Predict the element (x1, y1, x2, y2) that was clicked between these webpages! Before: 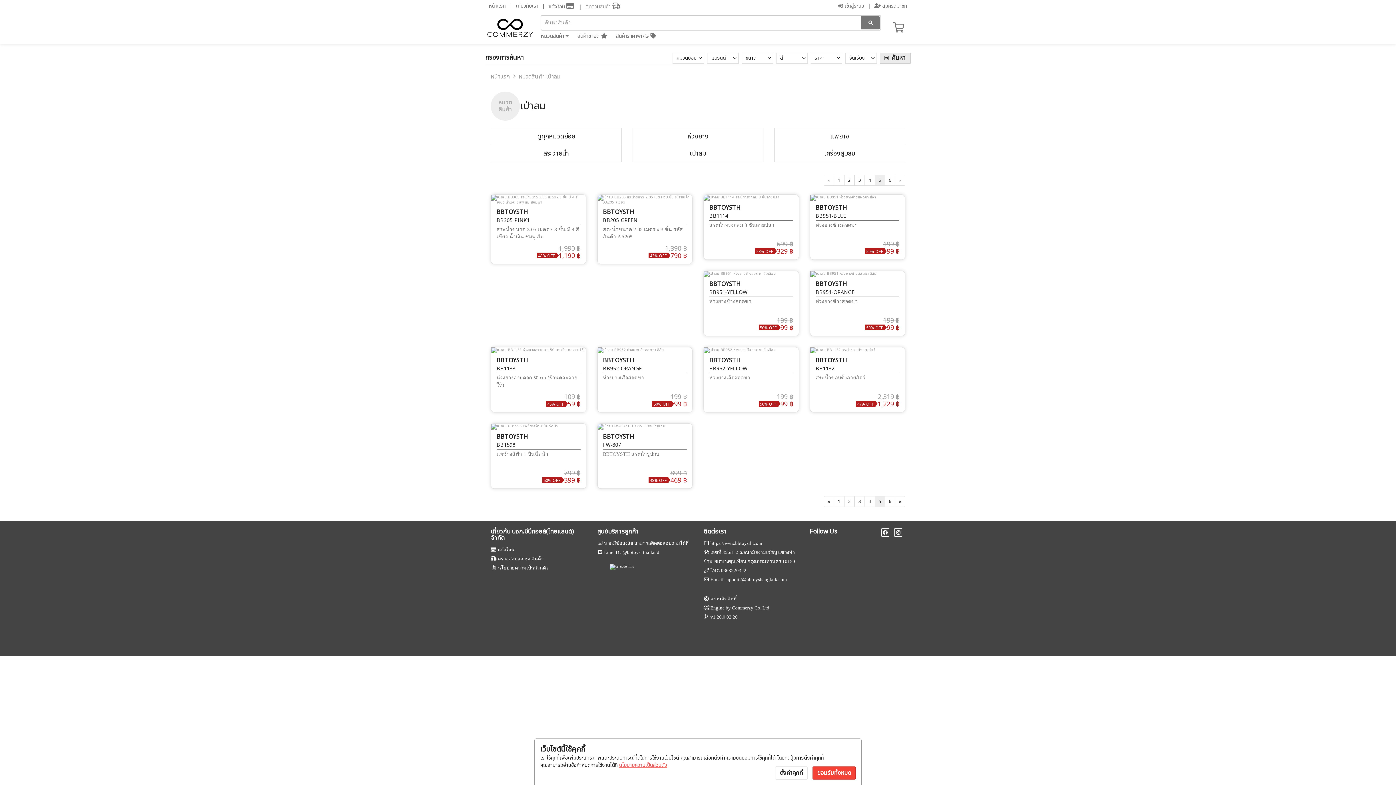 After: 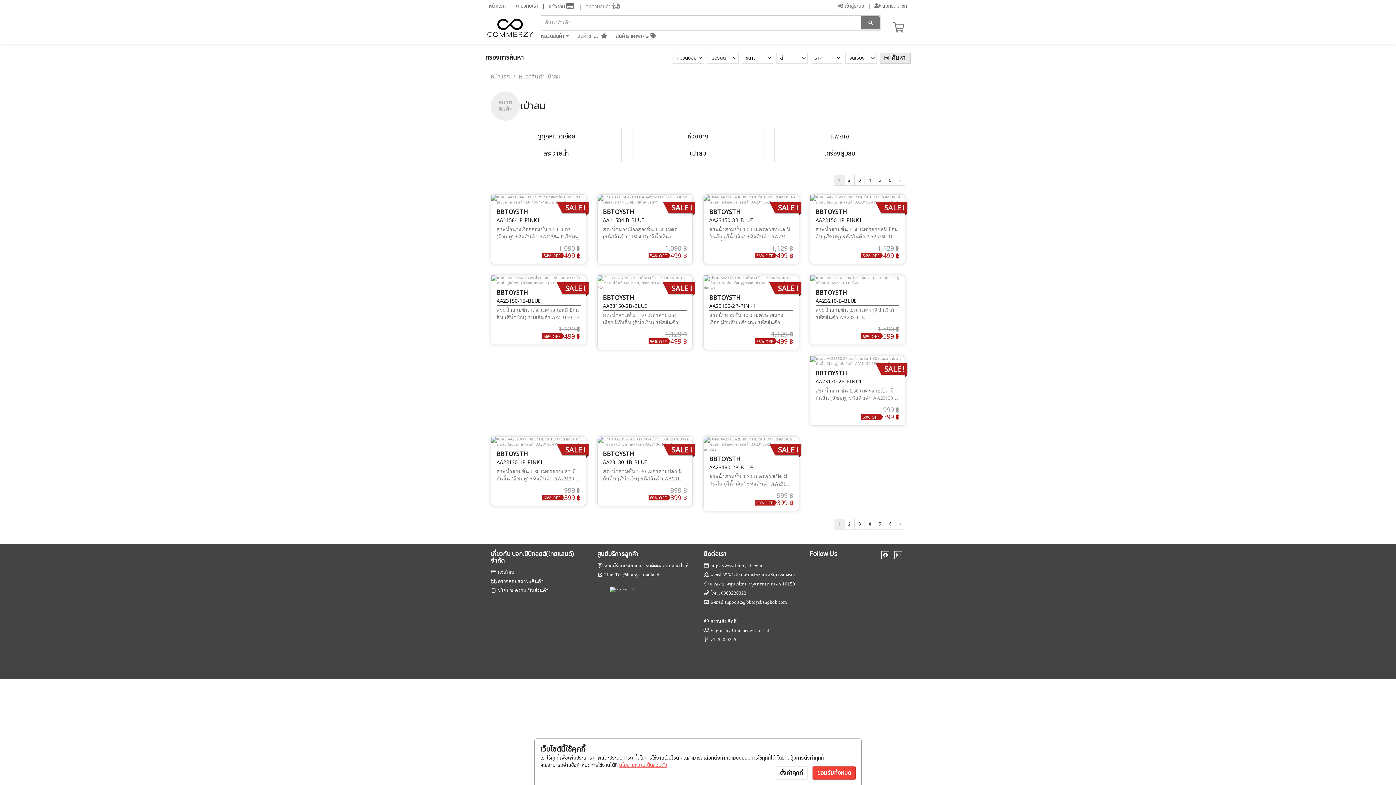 Action: label: 1 bbox: (836, 156, 846, 167)